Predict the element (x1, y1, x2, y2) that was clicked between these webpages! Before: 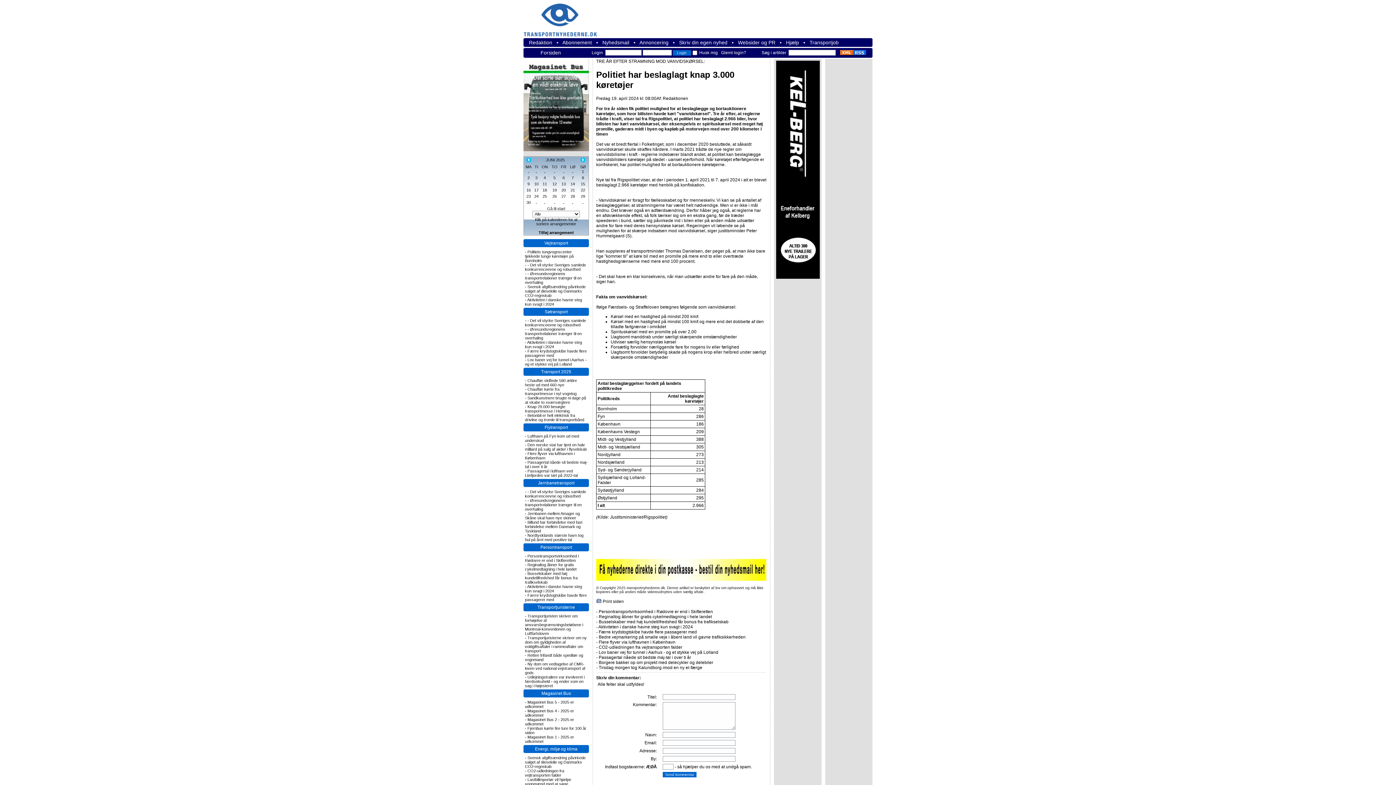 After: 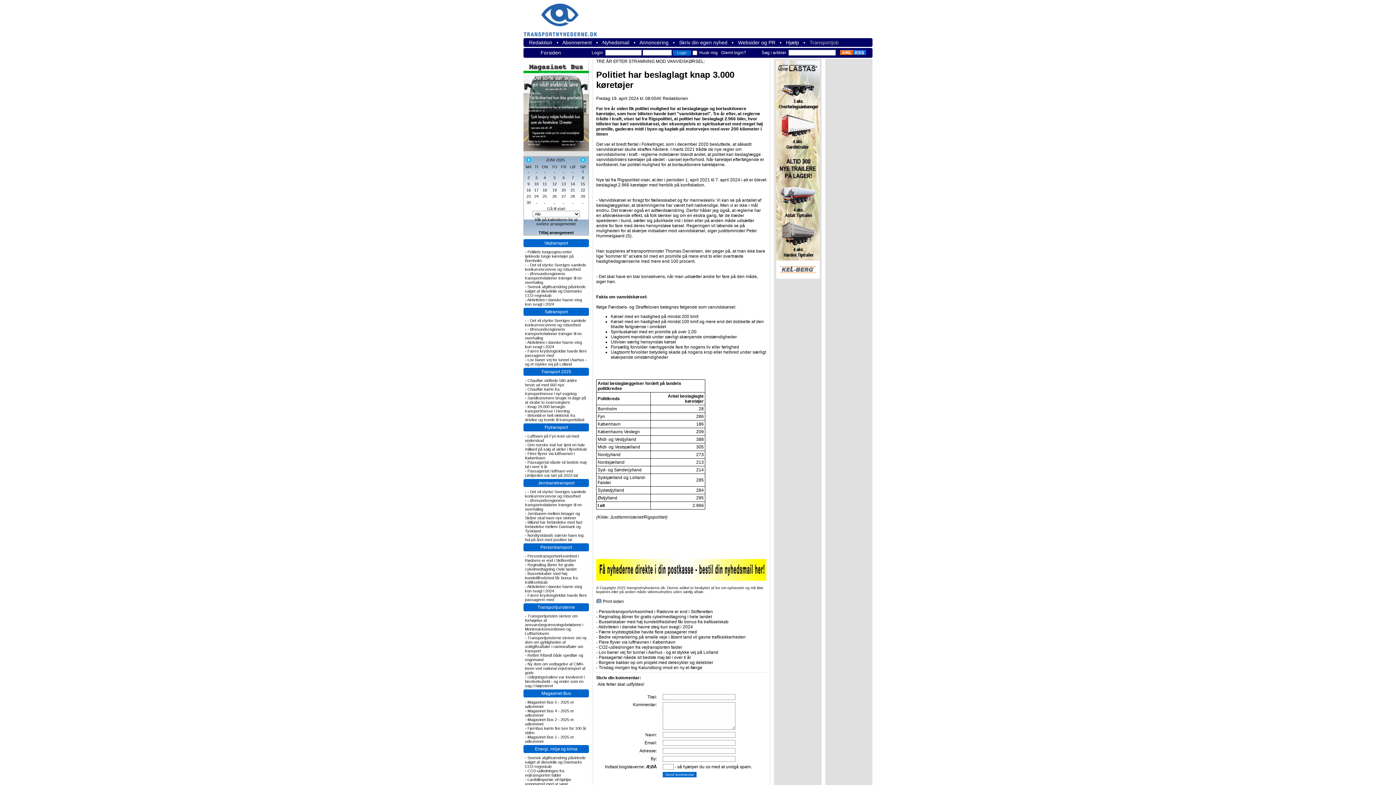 Action: bbox: (809, 39, 838, 45) label: Transportjob